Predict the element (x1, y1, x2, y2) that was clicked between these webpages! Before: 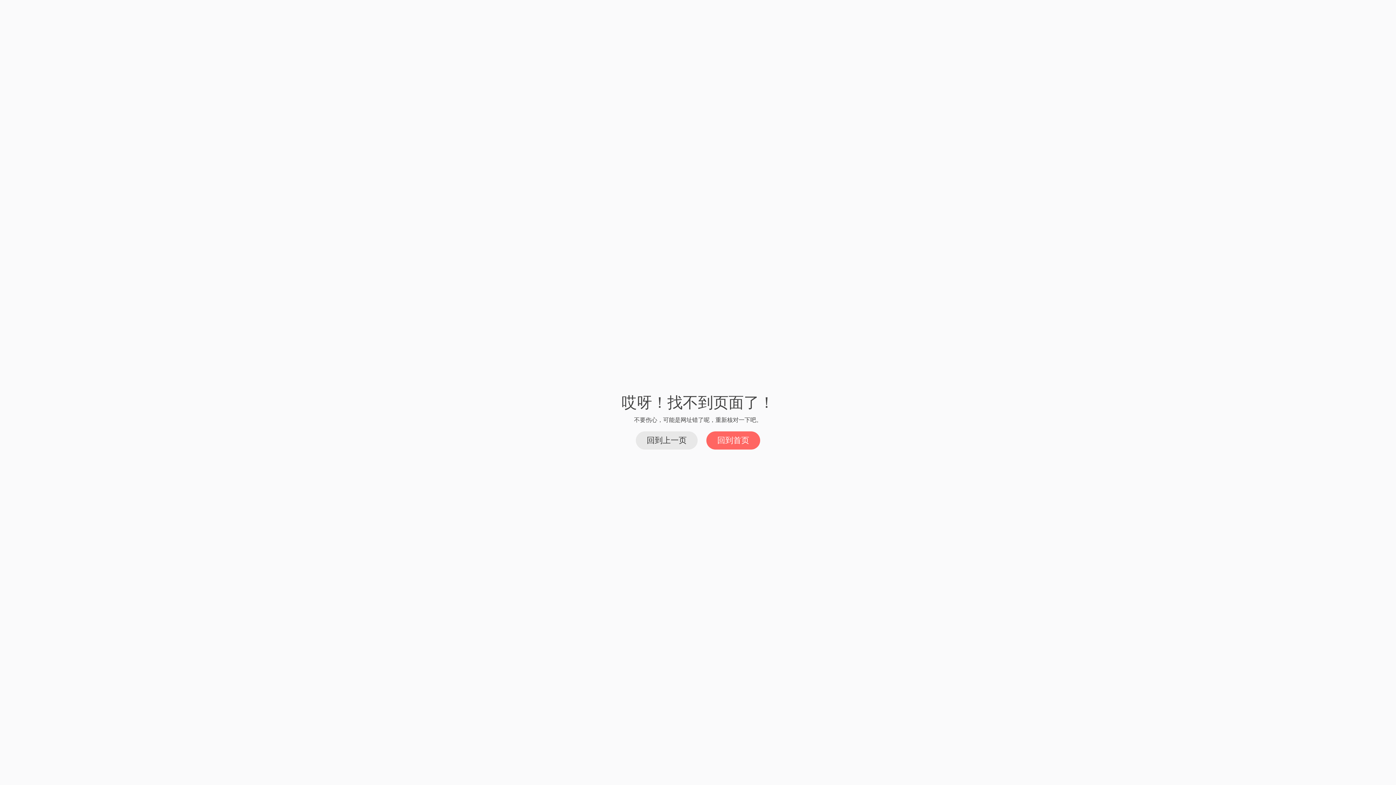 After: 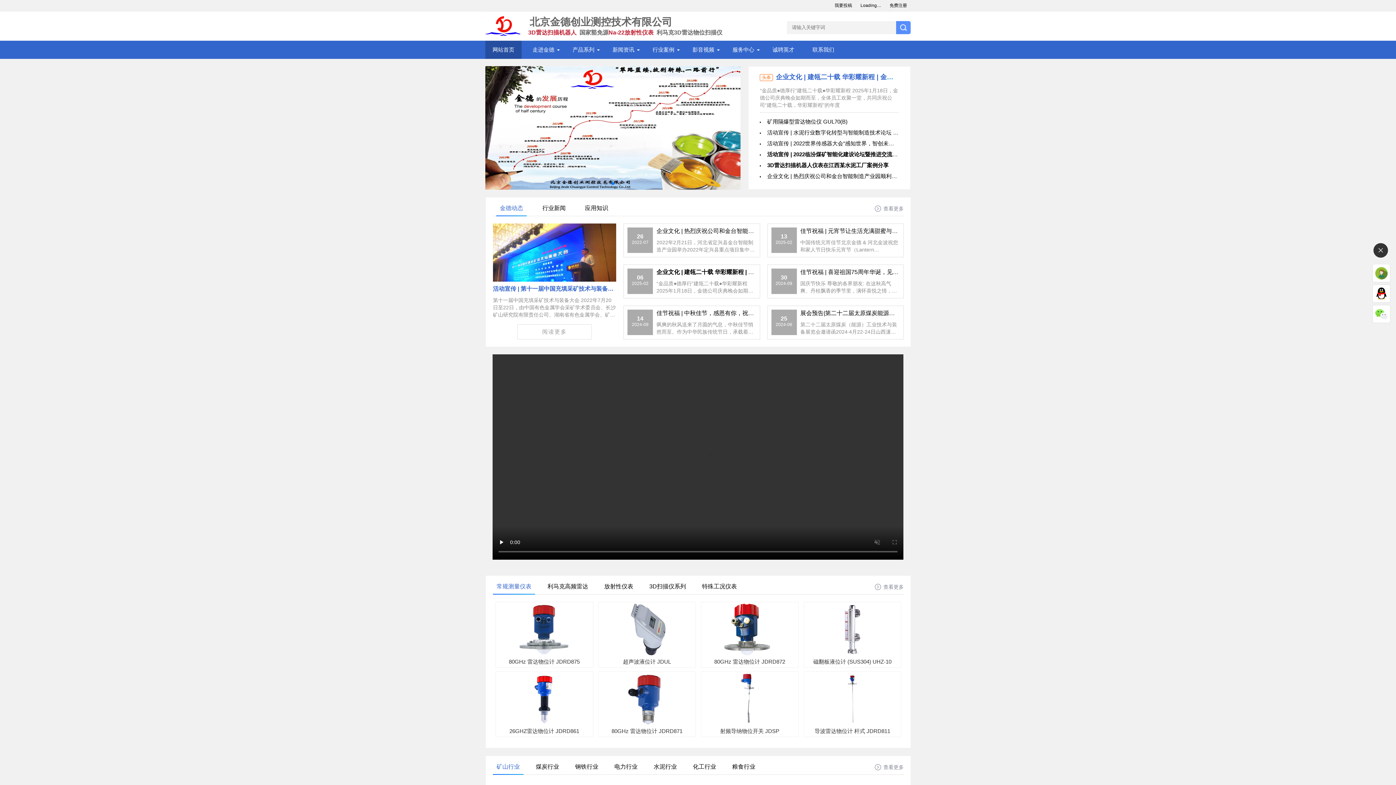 Action: bbox: (706, 431, 760, 449) label: 回到首页